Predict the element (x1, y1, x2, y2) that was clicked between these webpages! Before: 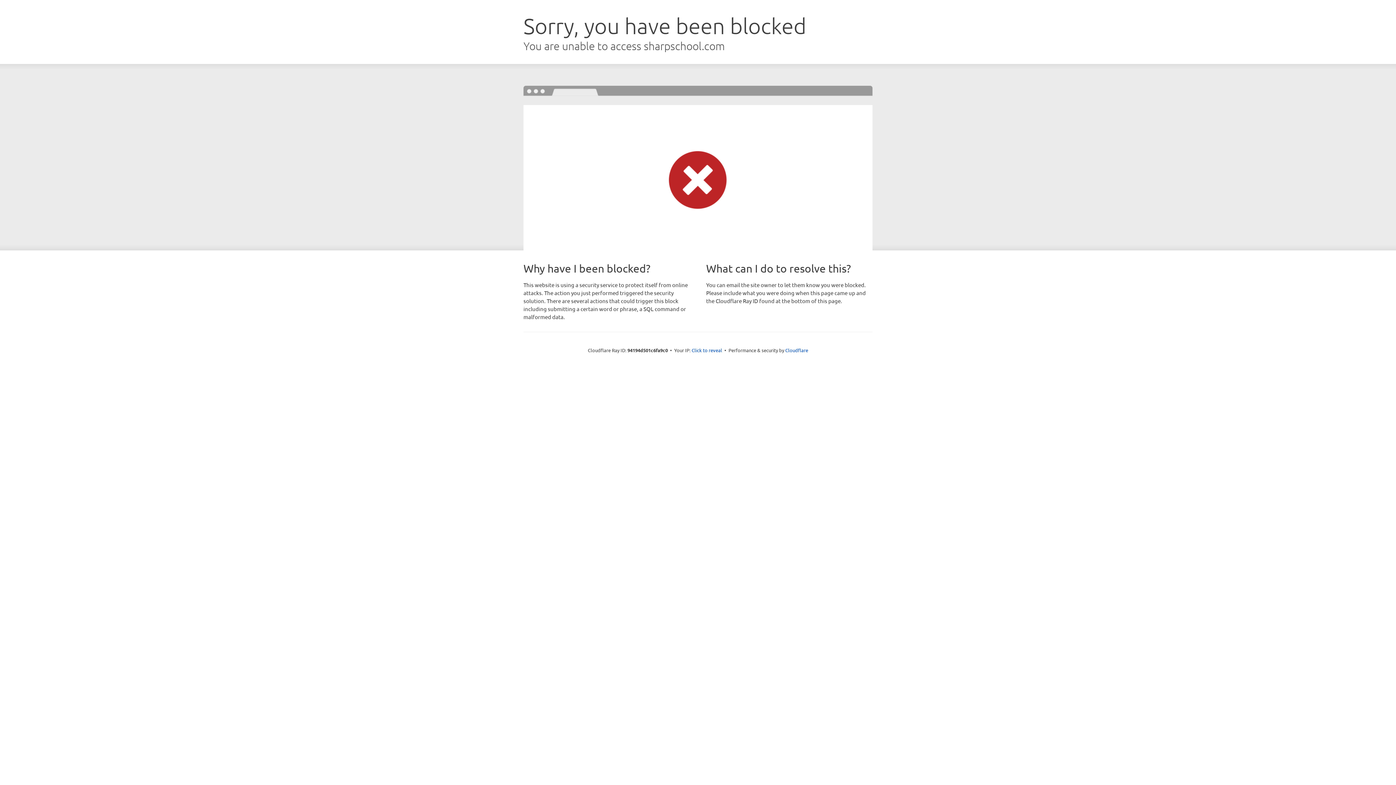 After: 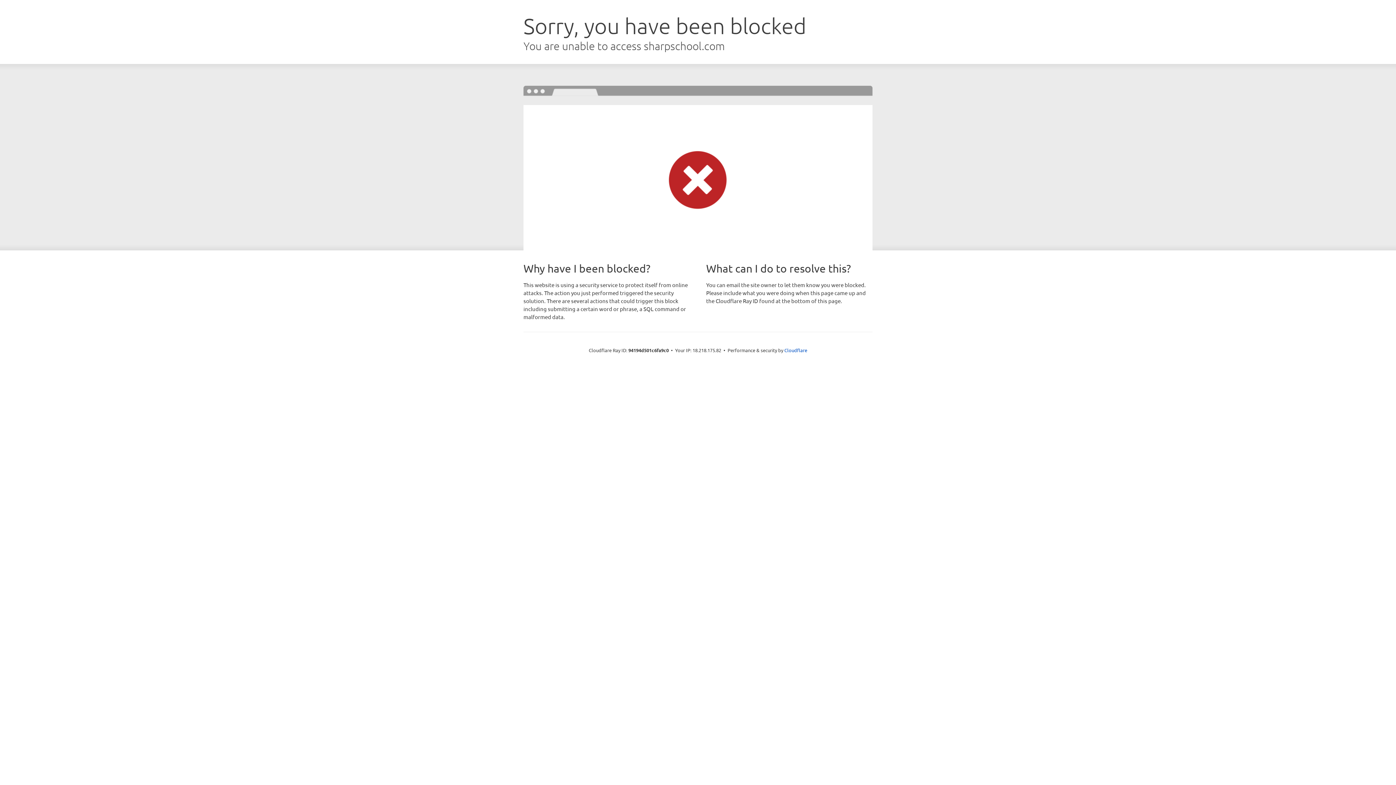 Action: bbox: (691, 346, 722, 353) label: Click to reveal